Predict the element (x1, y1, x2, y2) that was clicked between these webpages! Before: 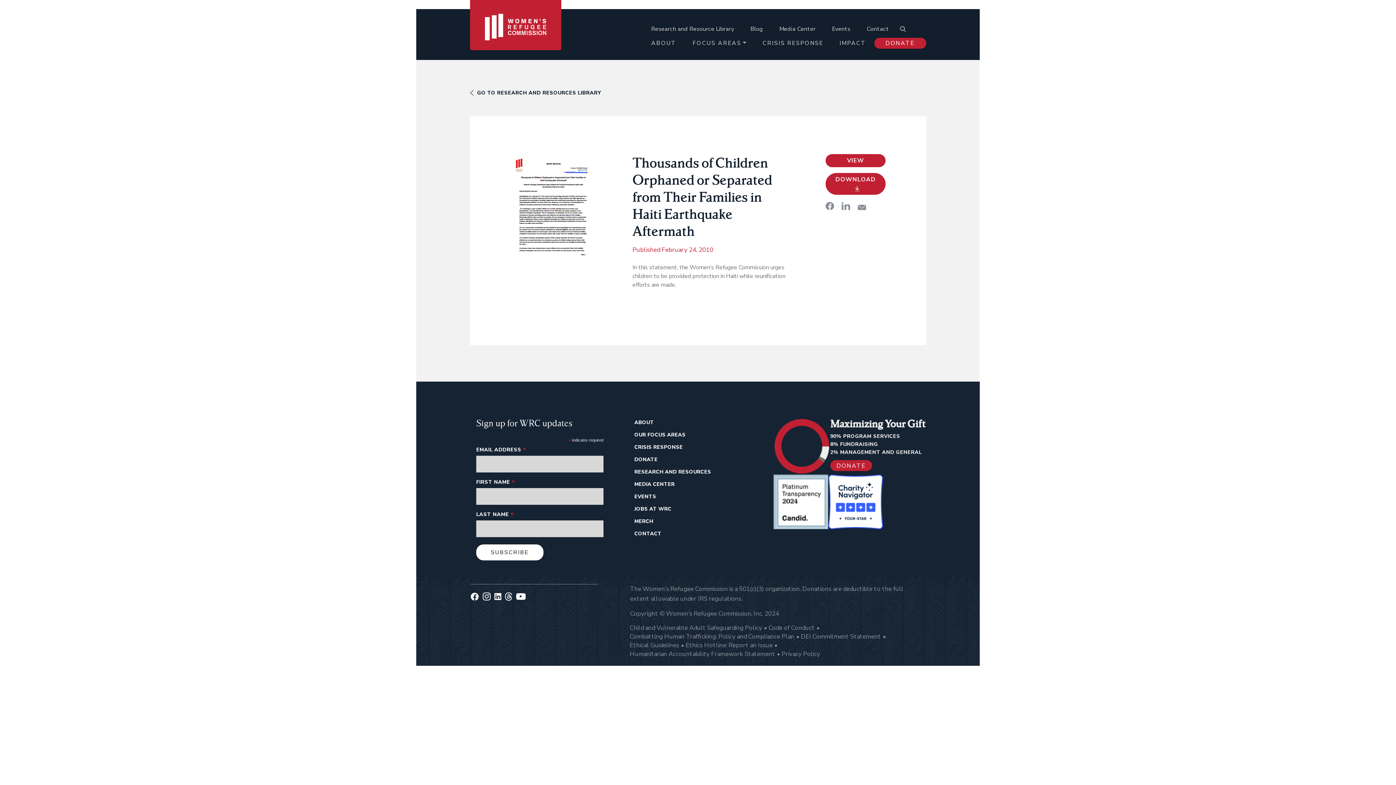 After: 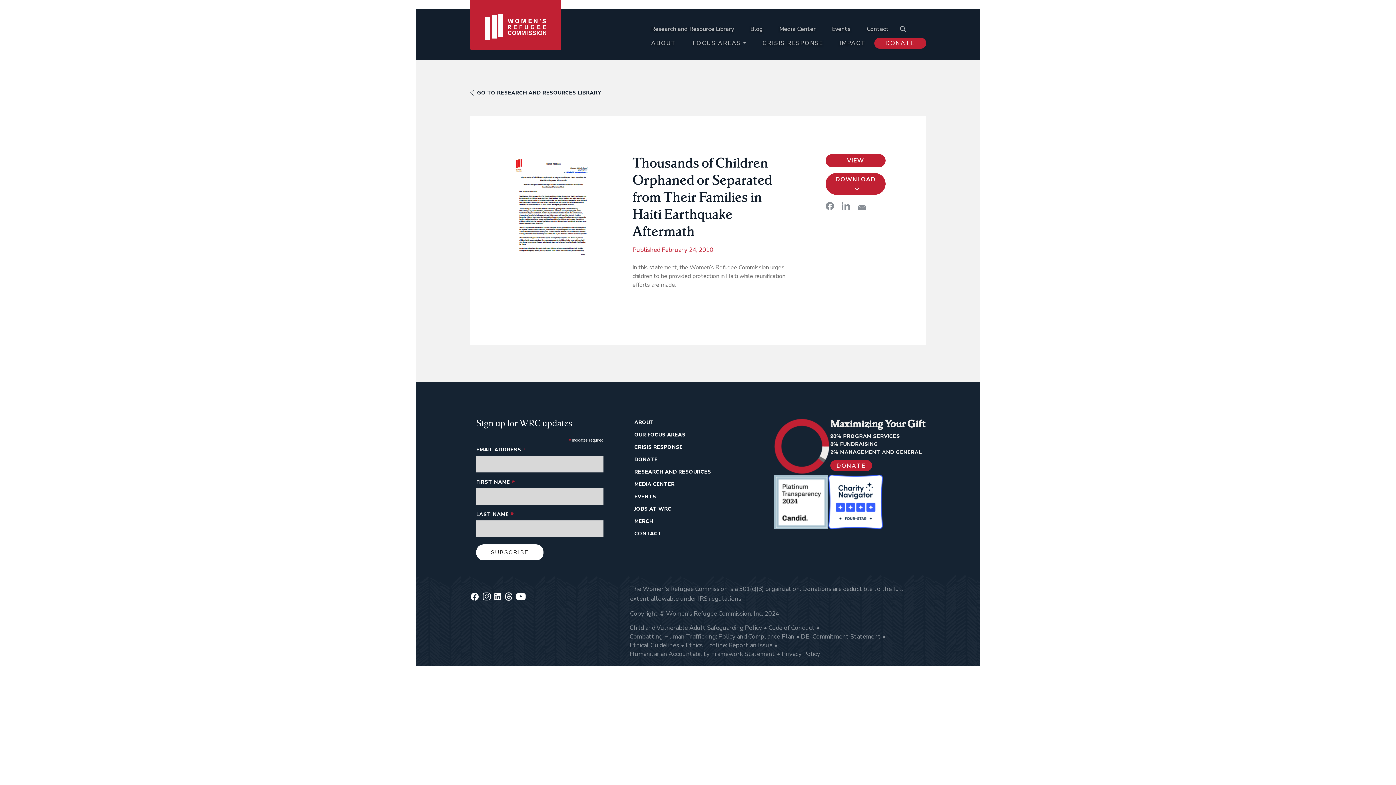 Action: bbox: (470, 593, 478, 600)